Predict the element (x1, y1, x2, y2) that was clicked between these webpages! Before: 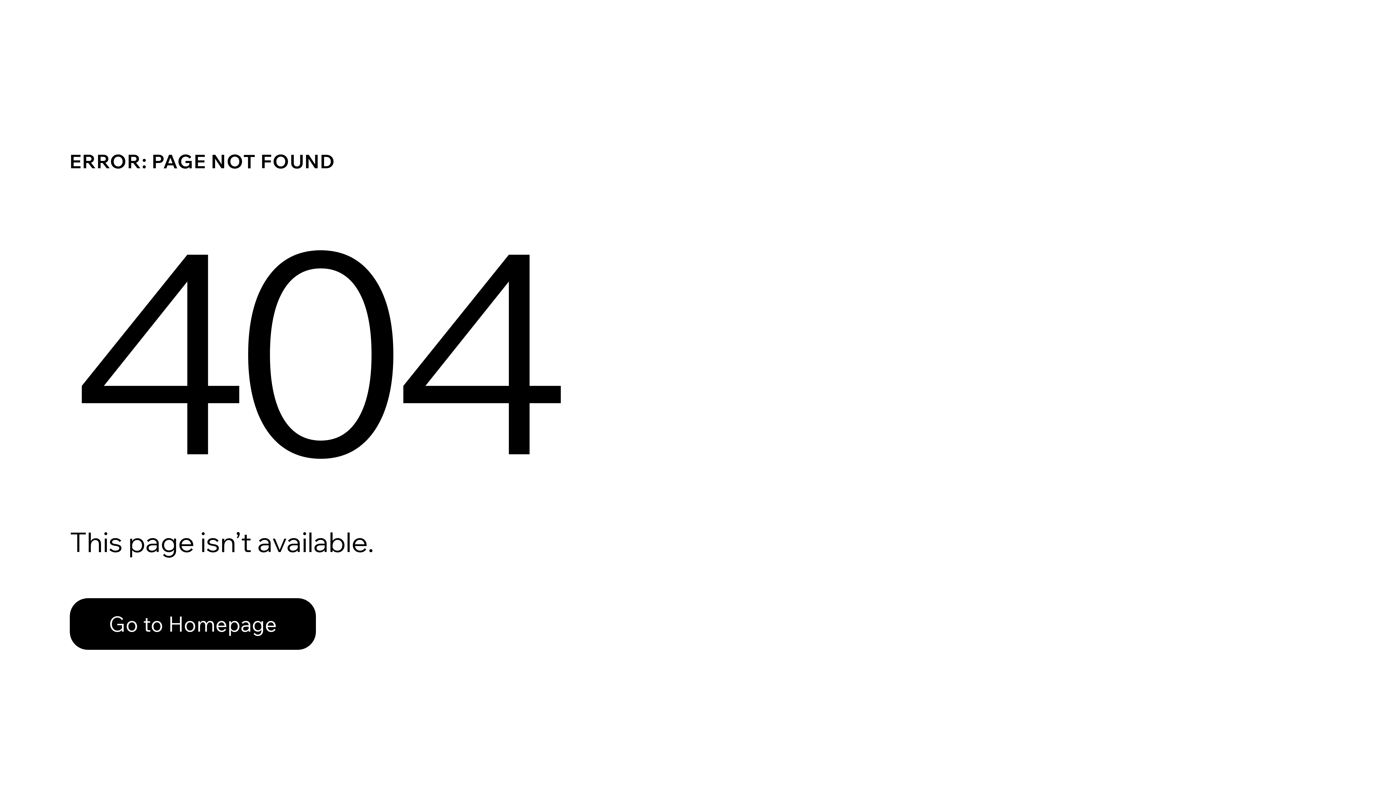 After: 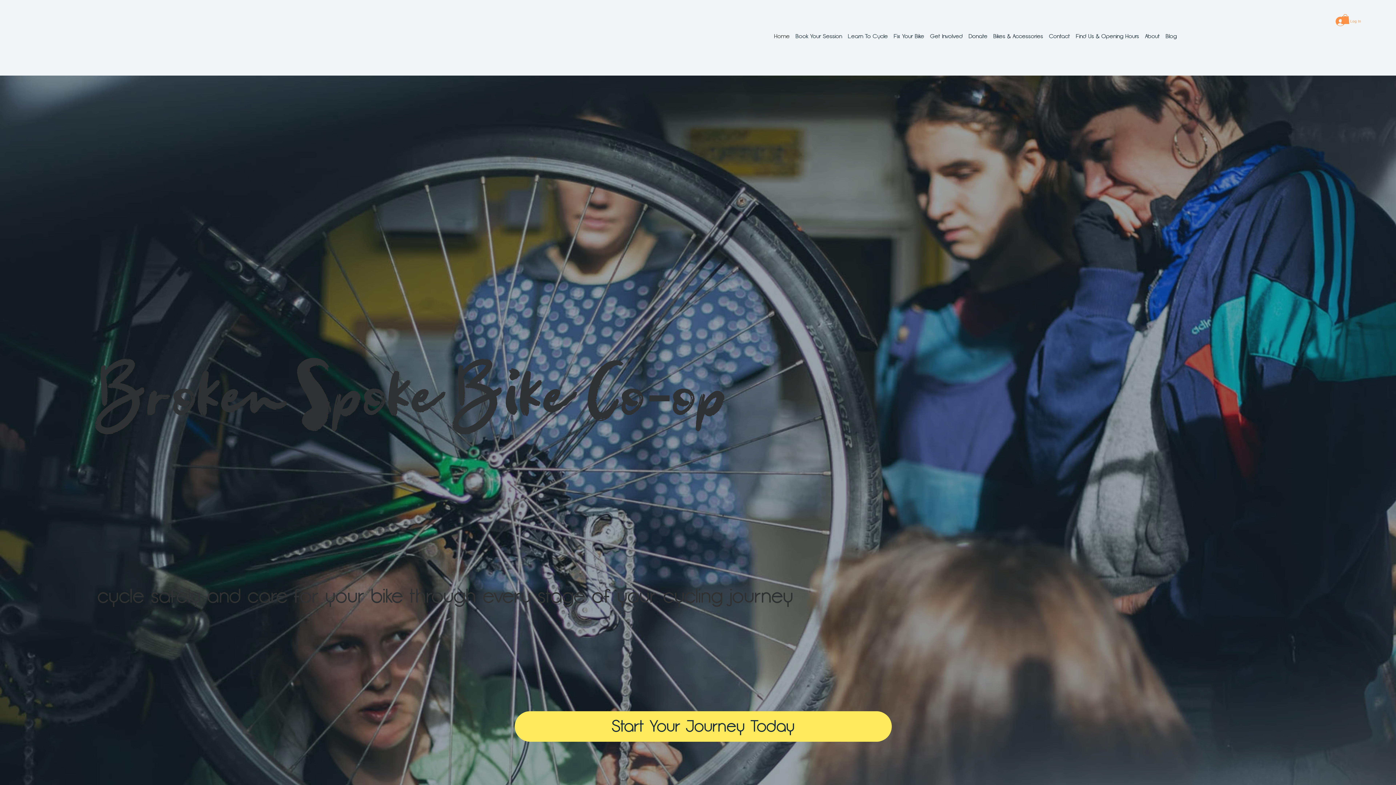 Action: bbox: (69, 598, 316, 650) label: Go to Homepage